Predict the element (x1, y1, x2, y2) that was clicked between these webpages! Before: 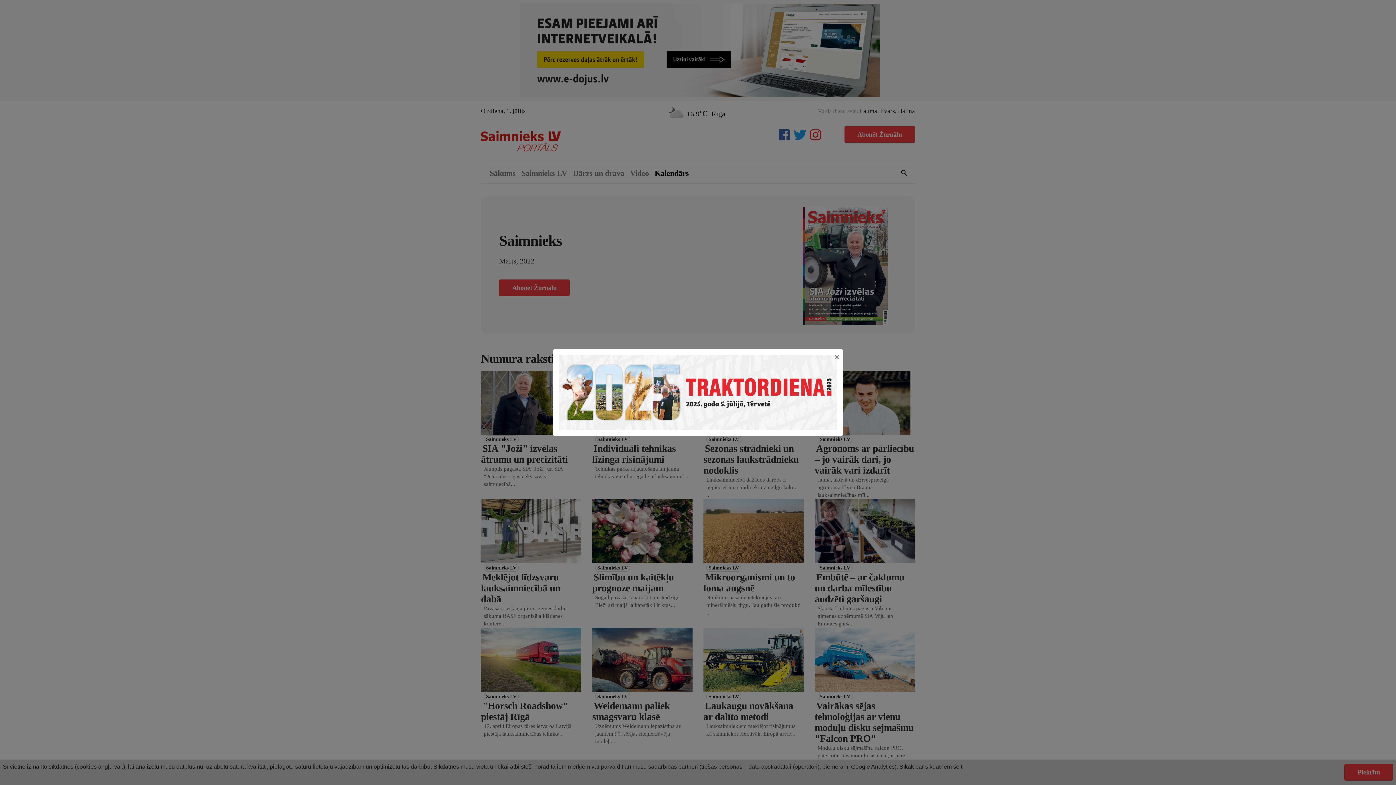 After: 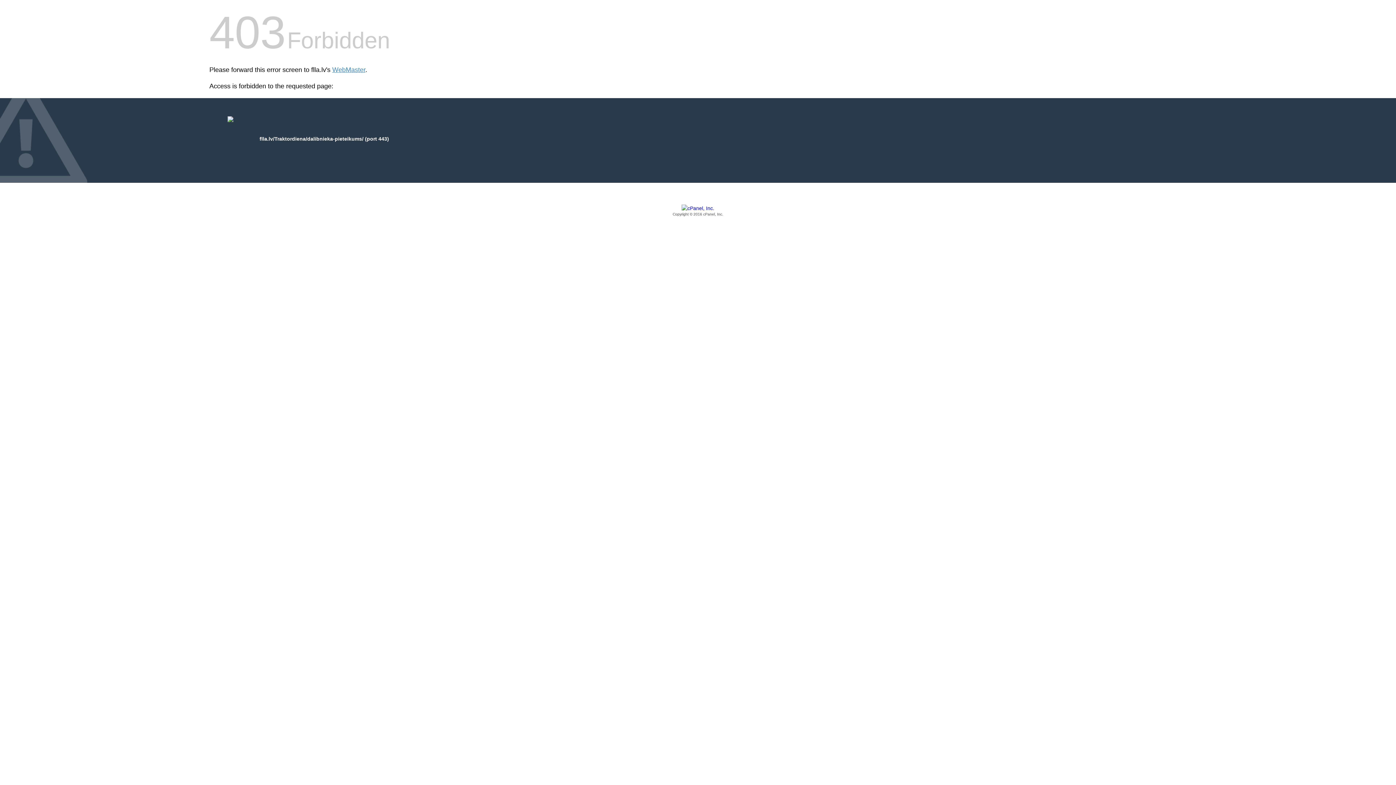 Action: bbox: (558, 389, 837, 395)